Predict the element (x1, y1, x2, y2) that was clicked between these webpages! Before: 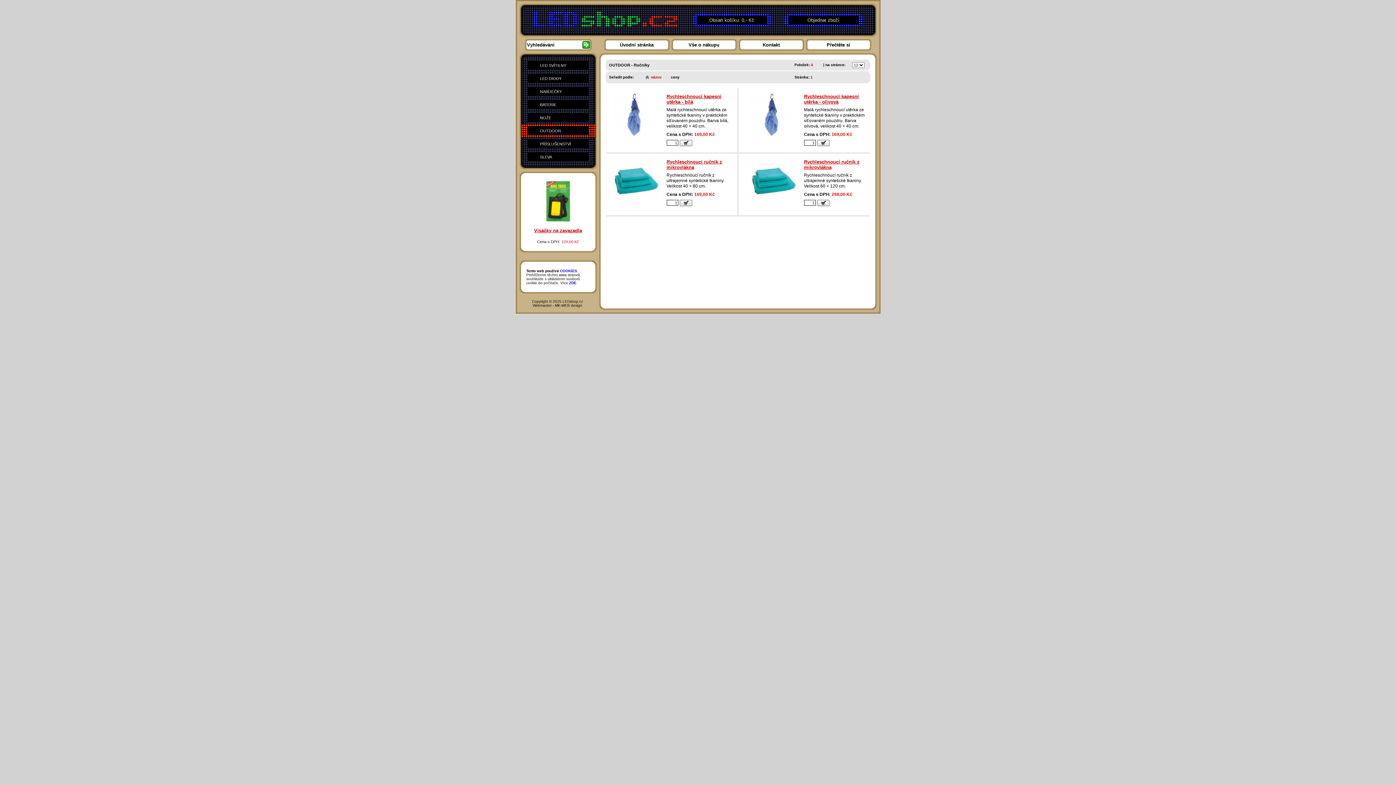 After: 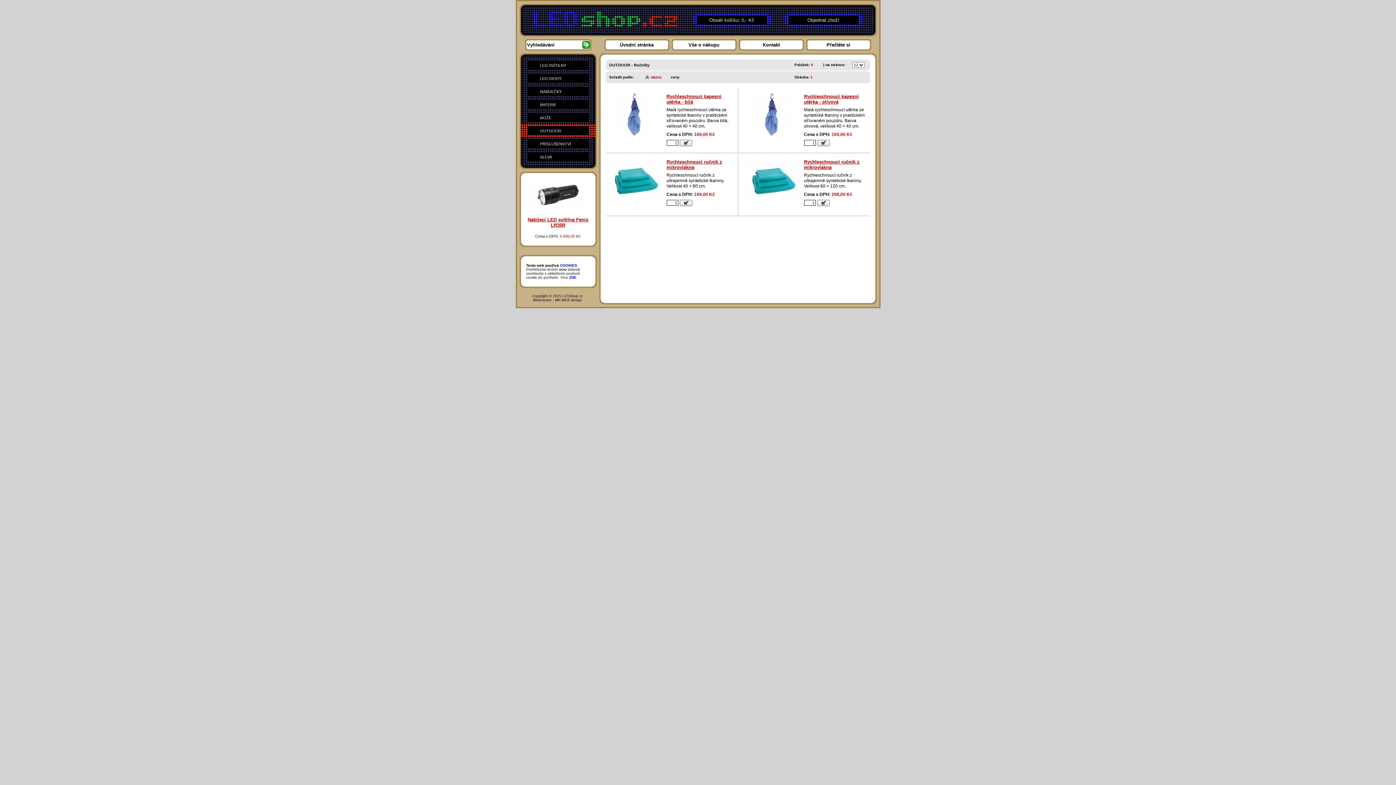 Action: label: Ručníky bbox: (634, 62, 649, 67)